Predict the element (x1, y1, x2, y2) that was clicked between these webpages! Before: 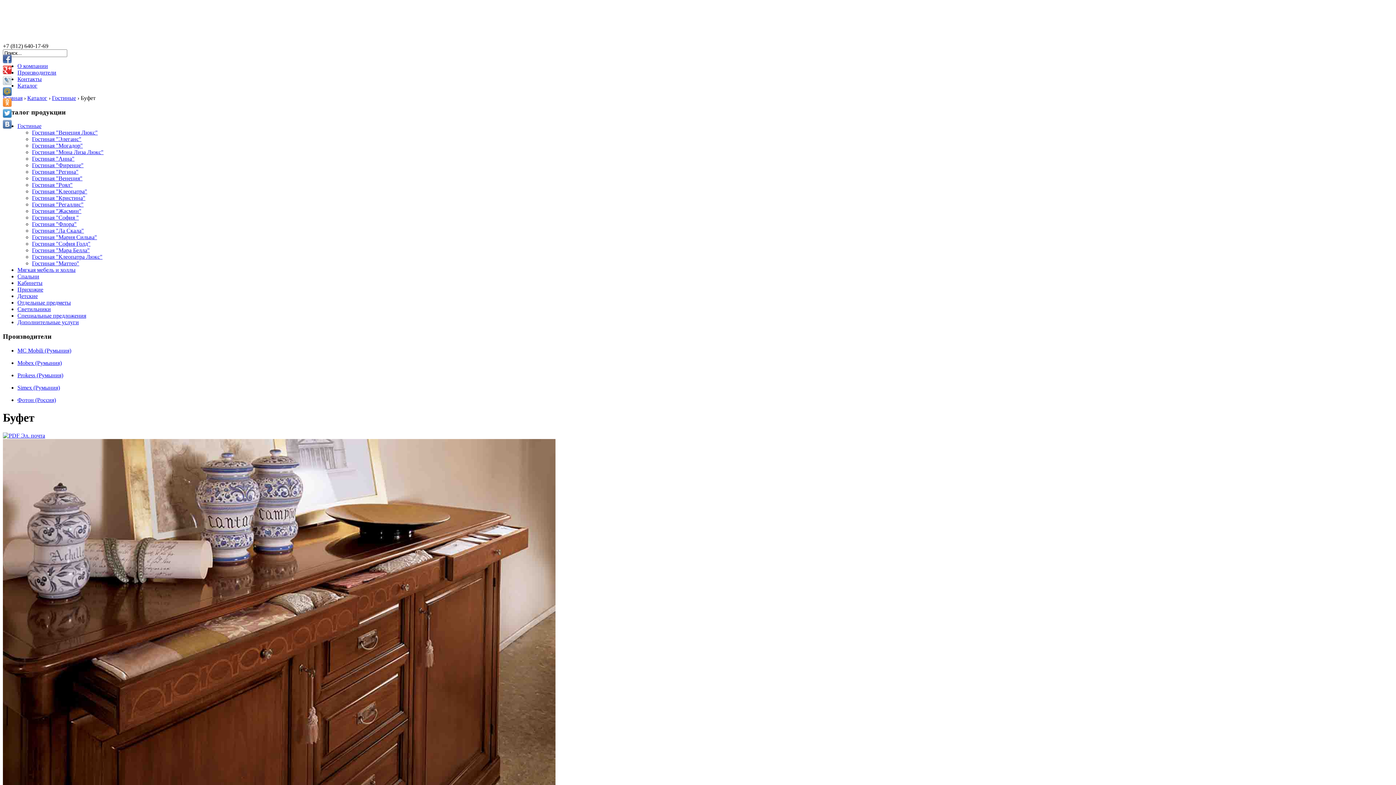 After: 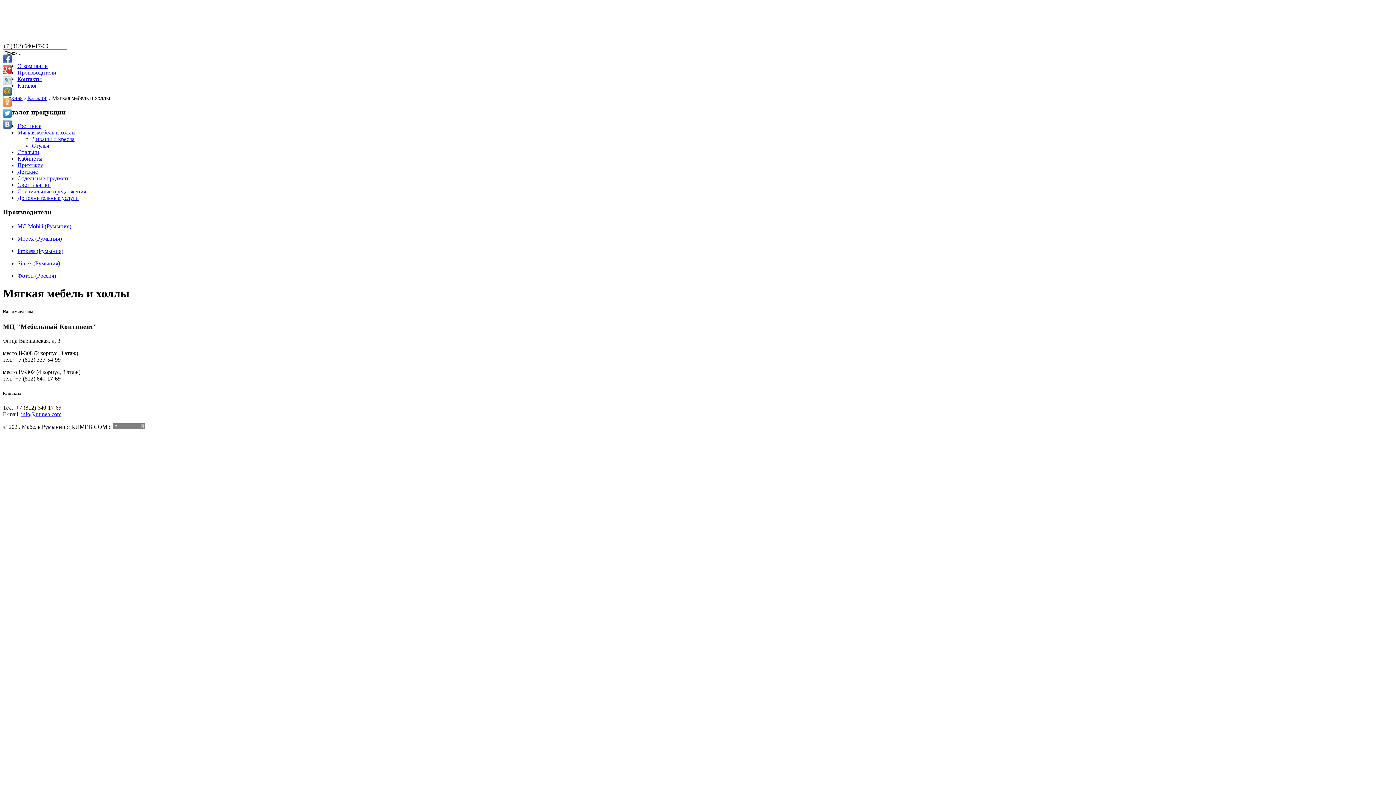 Action: label: Мягкая мебель и холлы bbox: (17, 267, 75, 273)